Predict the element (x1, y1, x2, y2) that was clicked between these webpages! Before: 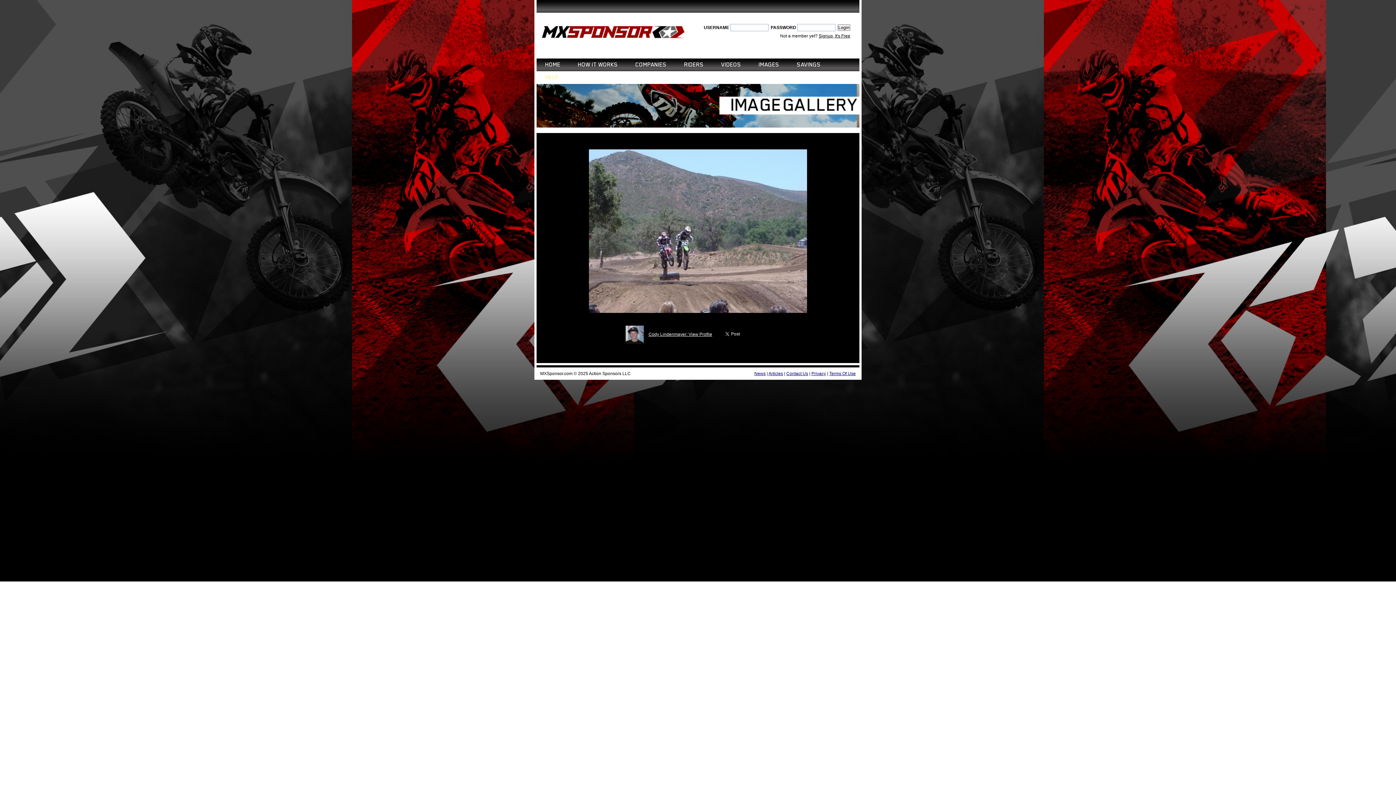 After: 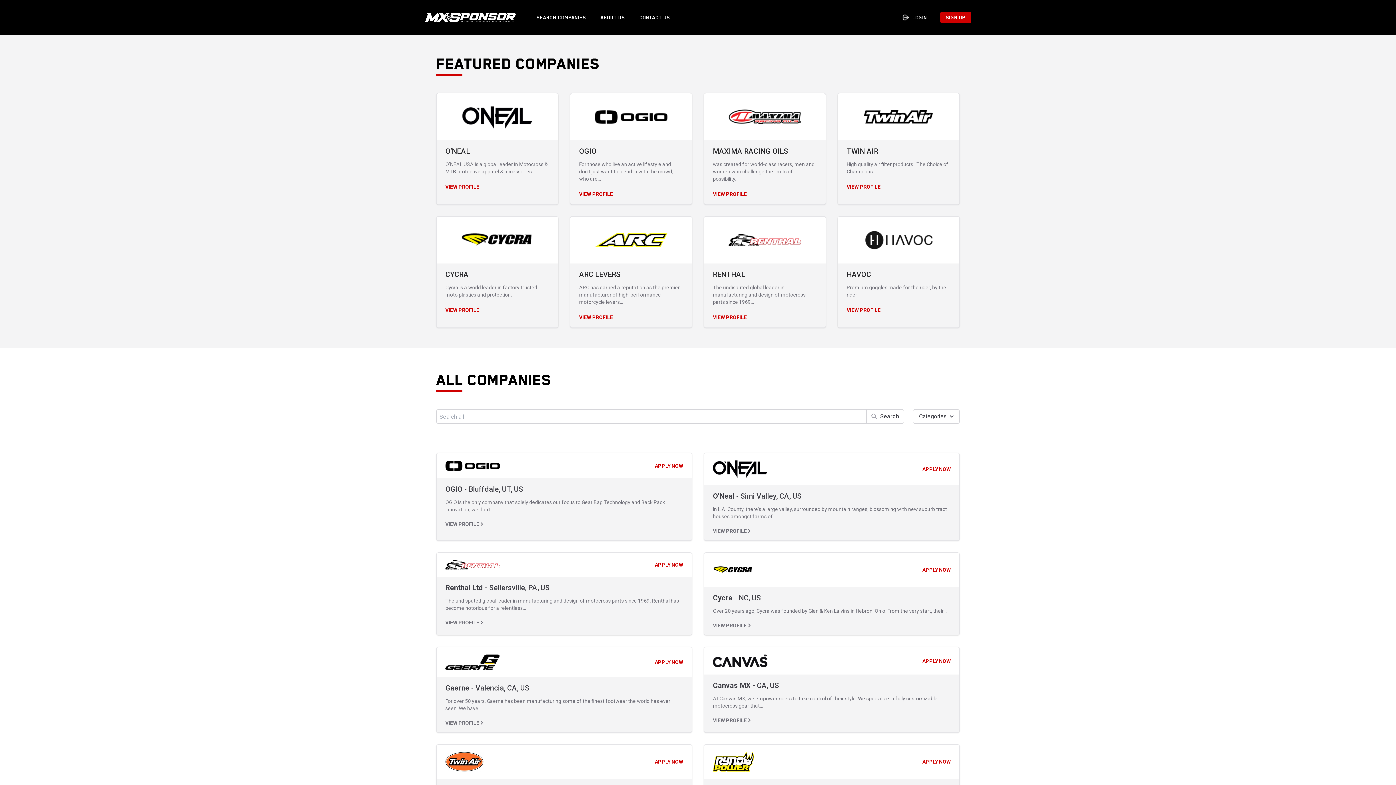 Action: bbox: (635, 58, 666, 71) label: COMPANIES